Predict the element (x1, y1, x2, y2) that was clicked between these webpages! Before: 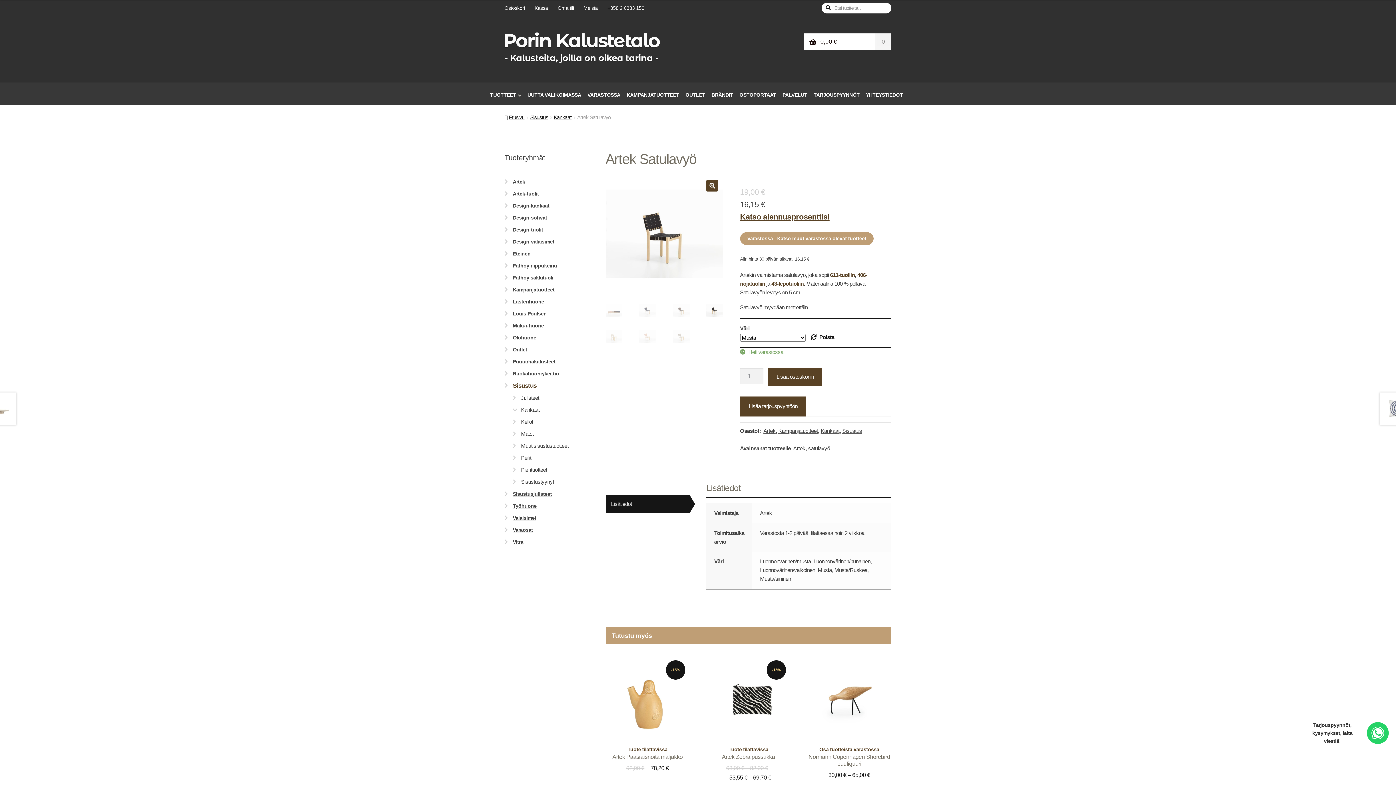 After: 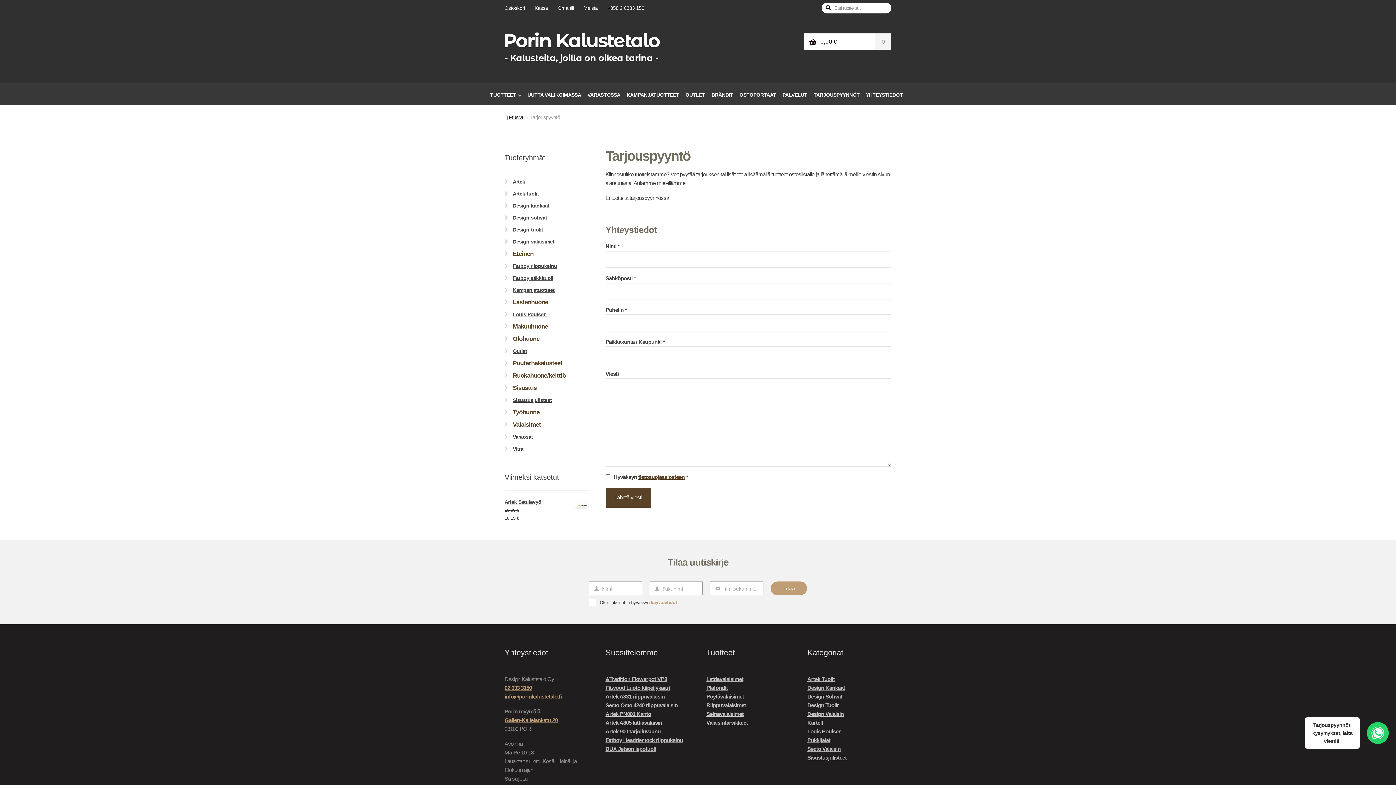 Action: bbox: (811, 91, 862, 105) label: TARJOUSPYYNNÖT